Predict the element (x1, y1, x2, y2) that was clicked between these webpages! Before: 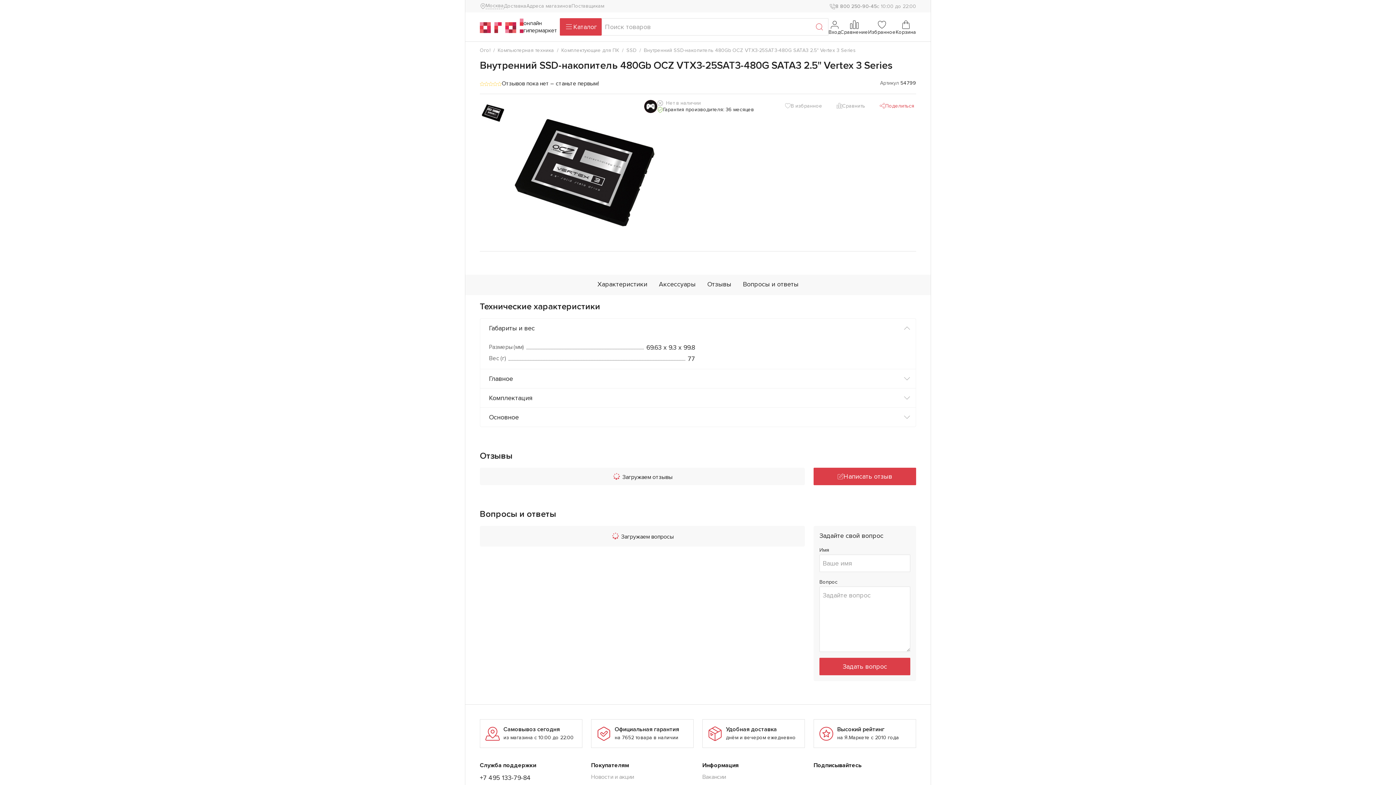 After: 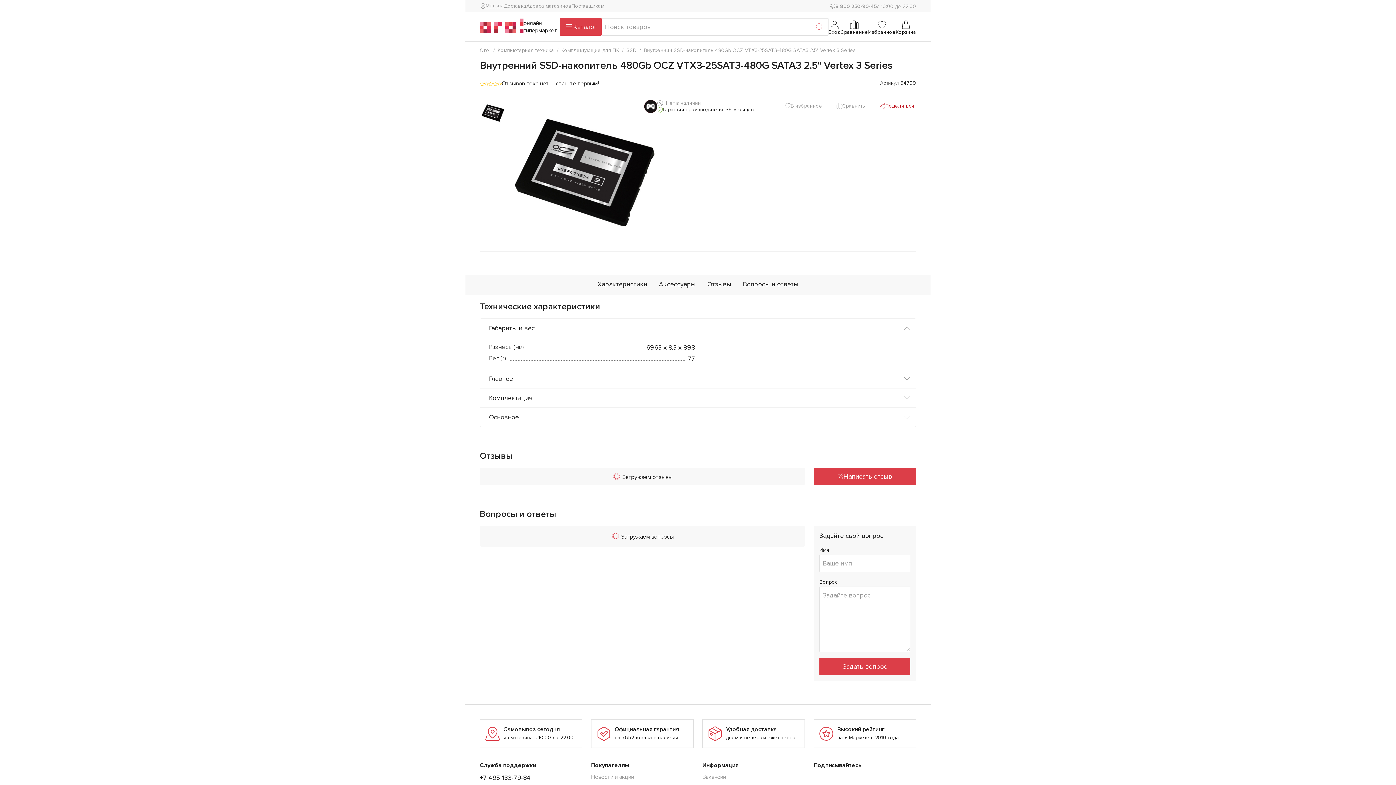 Action: label: Поделиться bbox: (877, 100, 916, 111)